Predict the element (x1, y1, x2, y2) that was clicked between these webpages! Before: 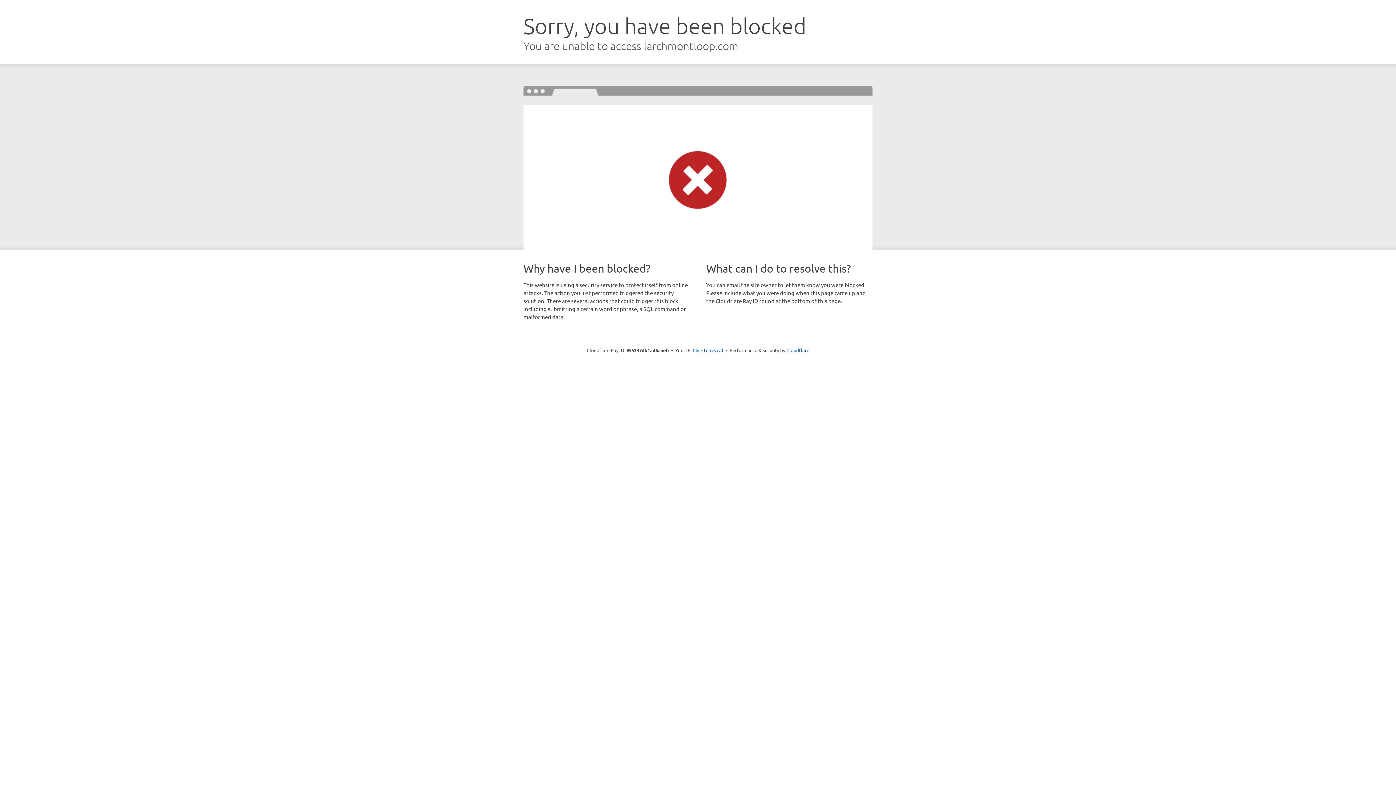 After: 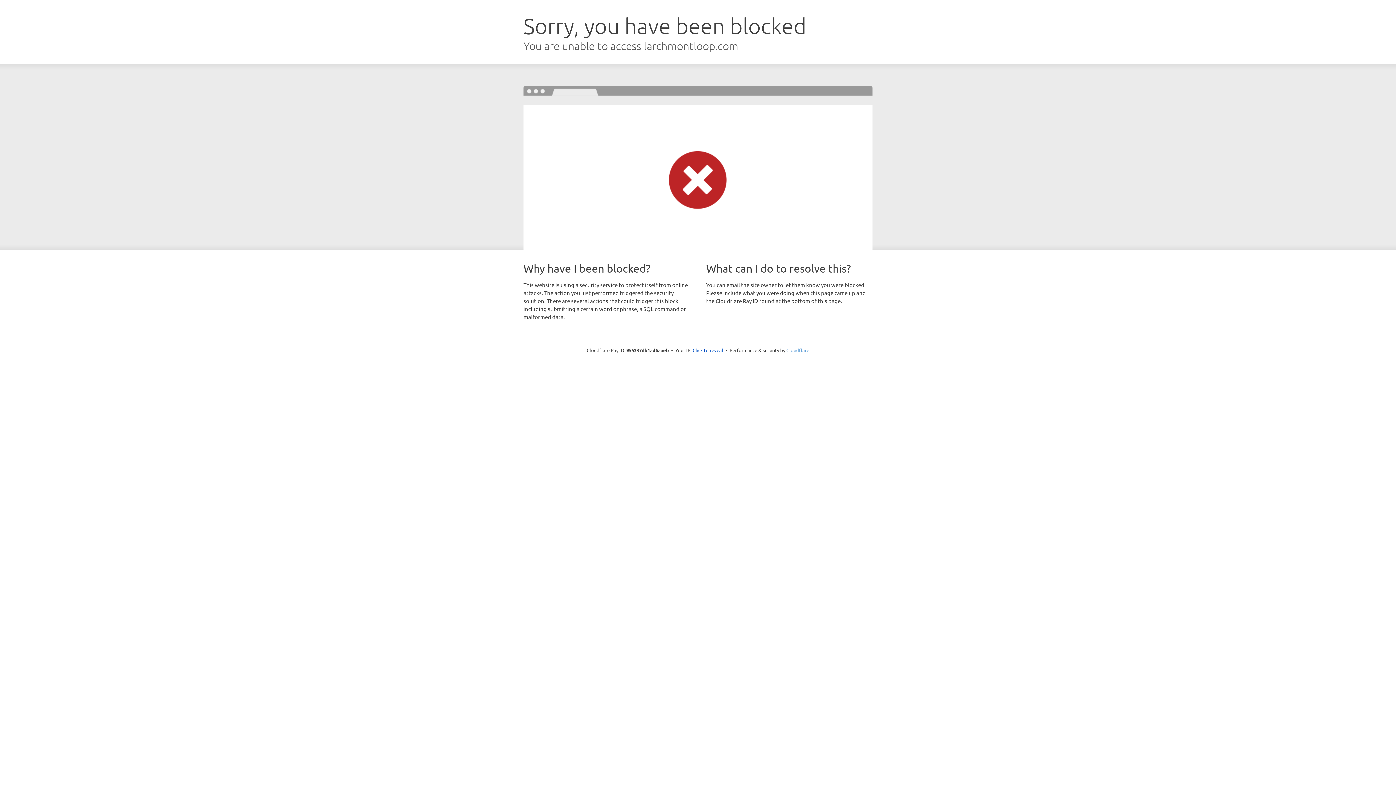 Action: bbox: (786, 347, 809, 353) label: Cloudflare